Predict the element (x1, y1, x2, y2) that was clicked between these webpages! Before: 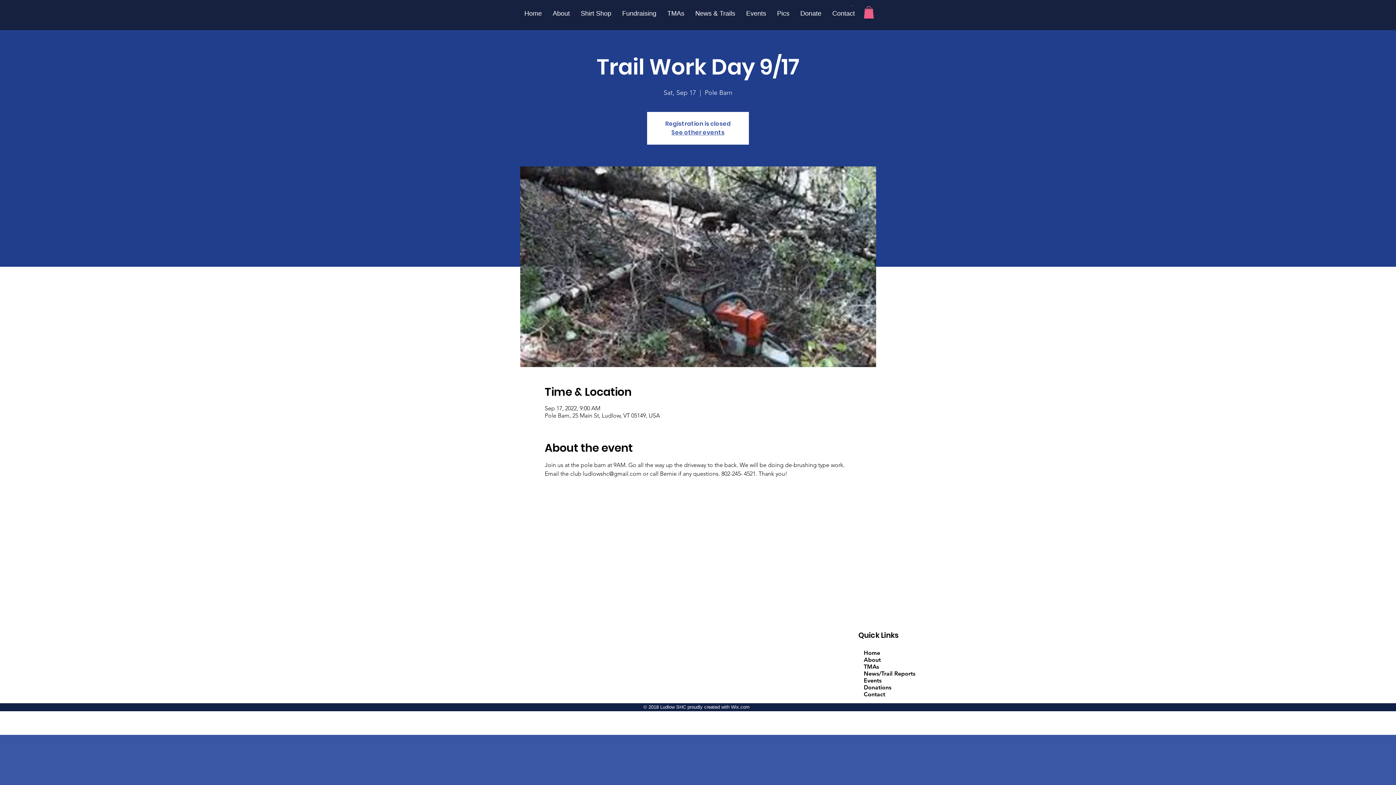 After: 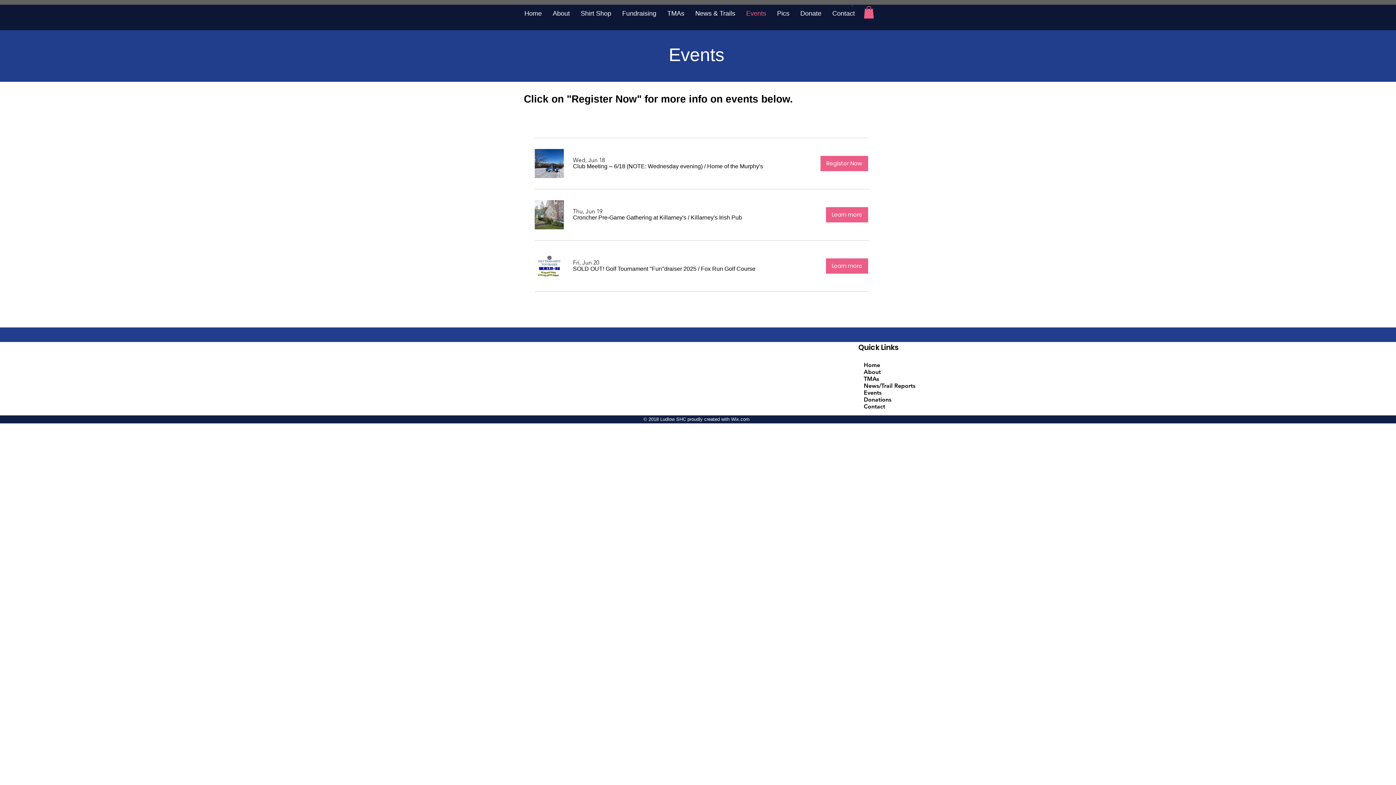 Action: bbox: (864, 677, 881, 684) label: Events